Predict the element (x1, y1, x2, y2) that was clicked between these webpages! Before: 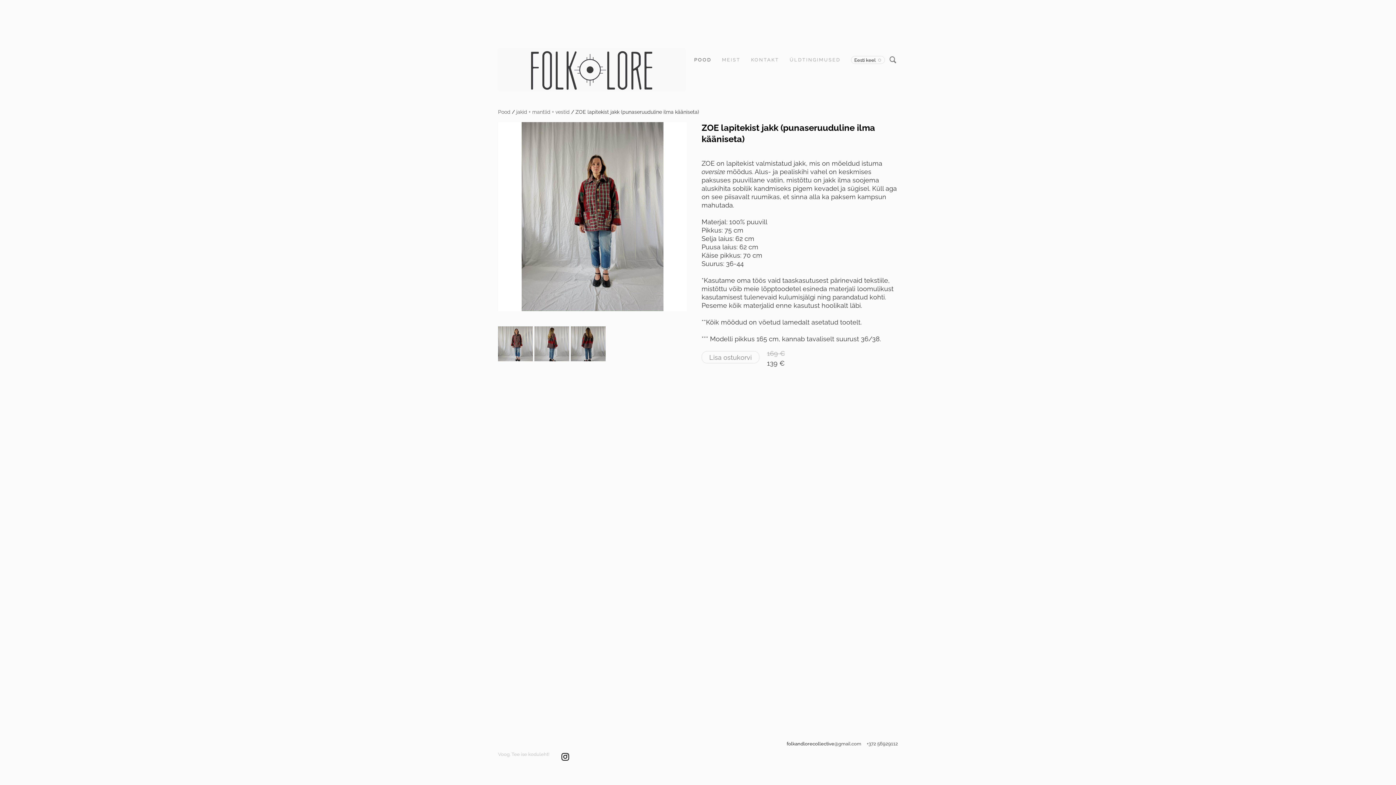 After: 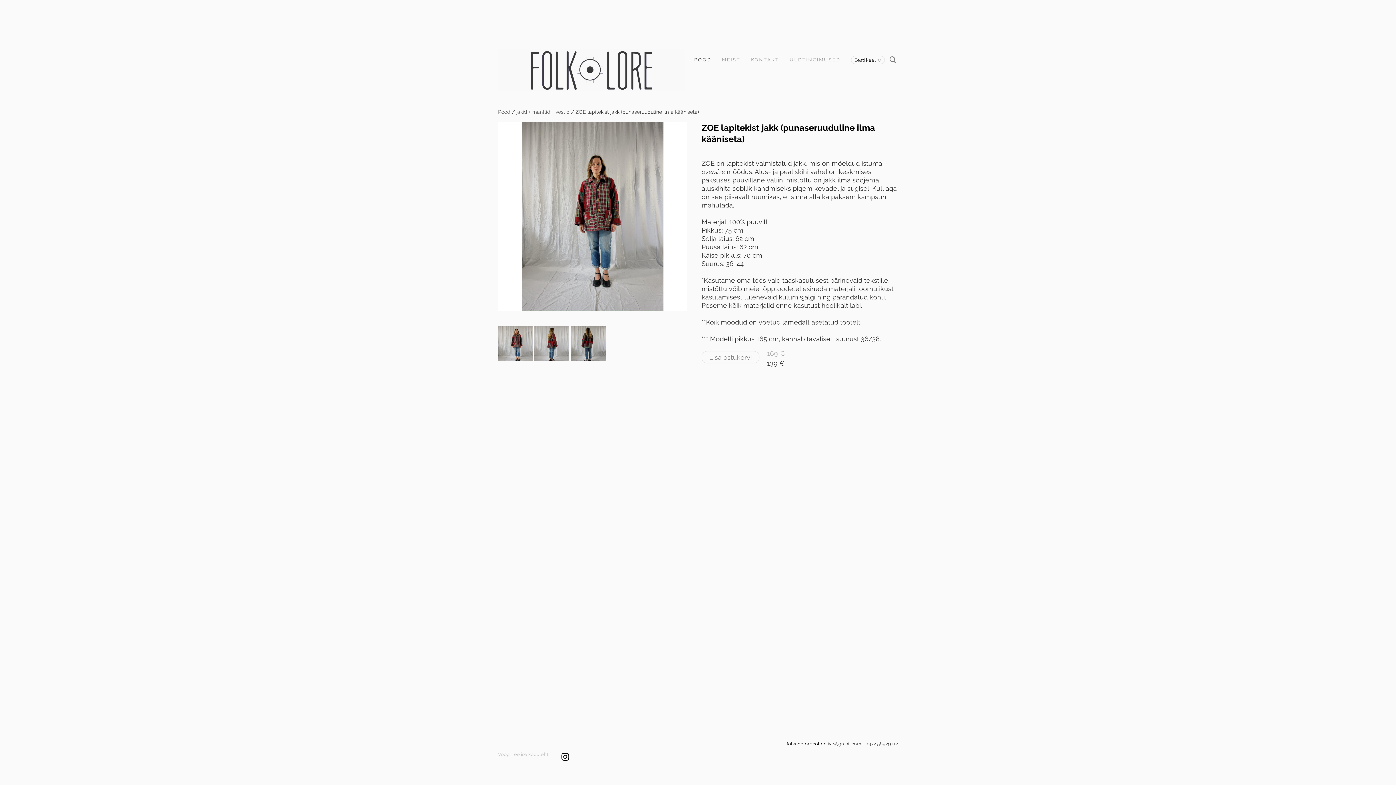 Action: label: ZOE lapitekist jakk (punaseruuduline ilma kääniseta) bbox: (575, 109, 699, 114)